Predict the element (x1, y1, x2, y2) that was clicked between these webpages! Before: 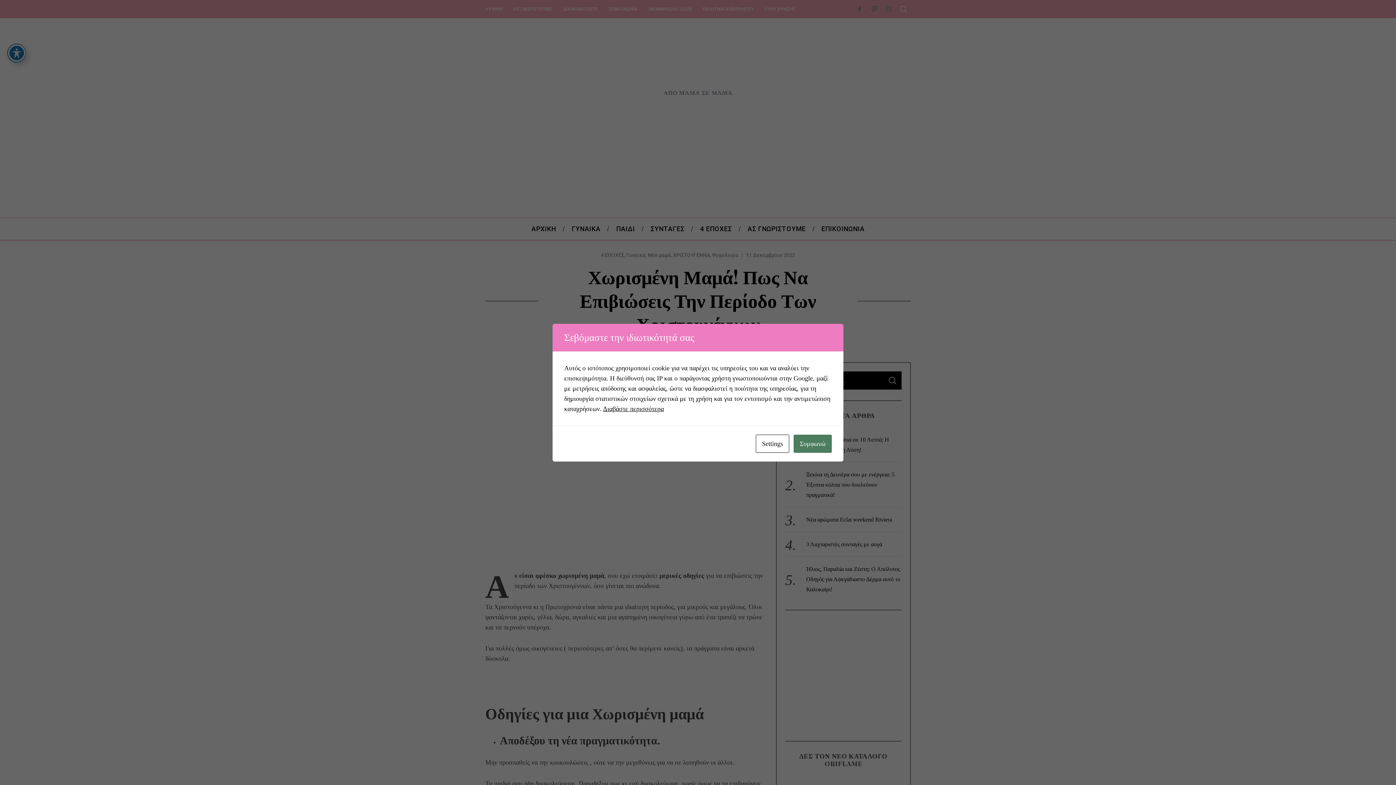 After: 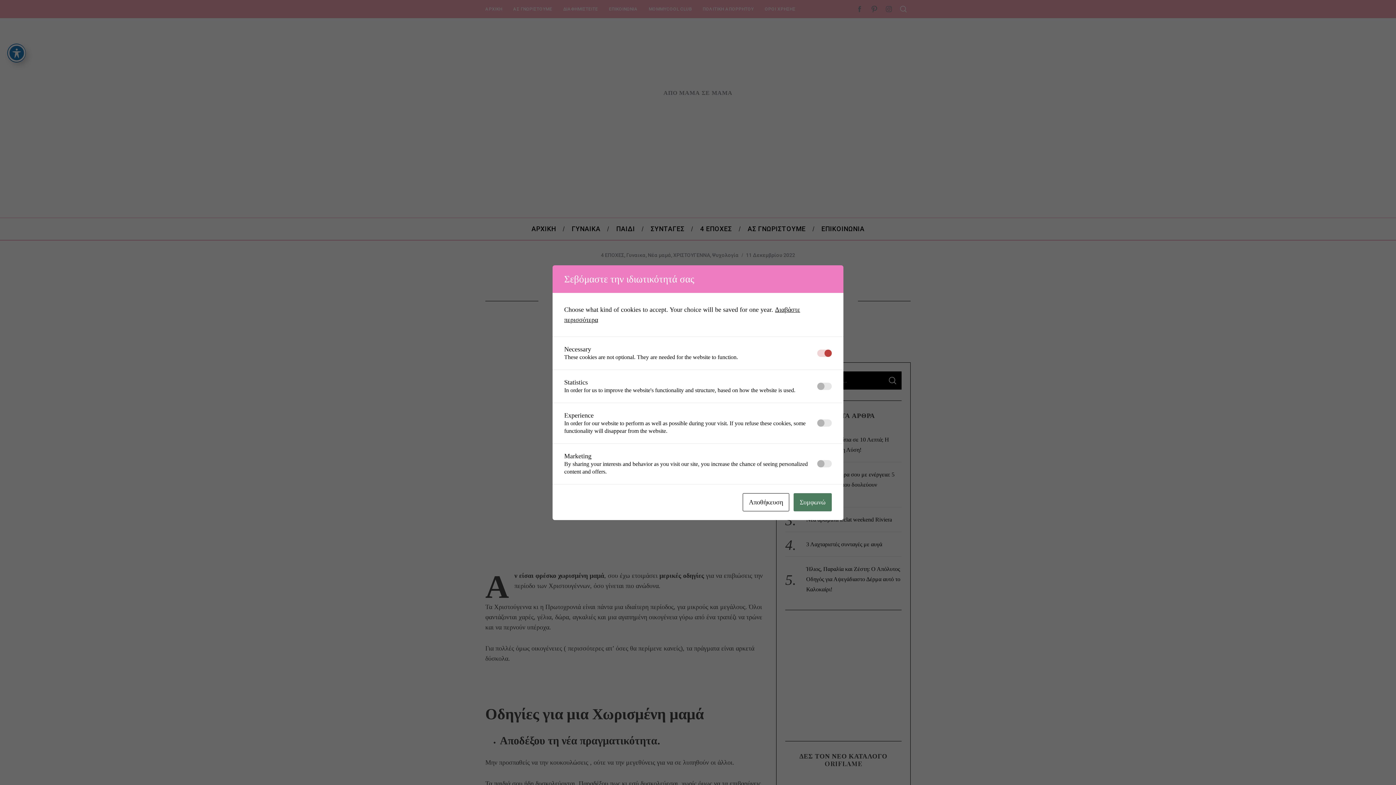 Action: bbox: (756, 434, 789, 452) label: Settings